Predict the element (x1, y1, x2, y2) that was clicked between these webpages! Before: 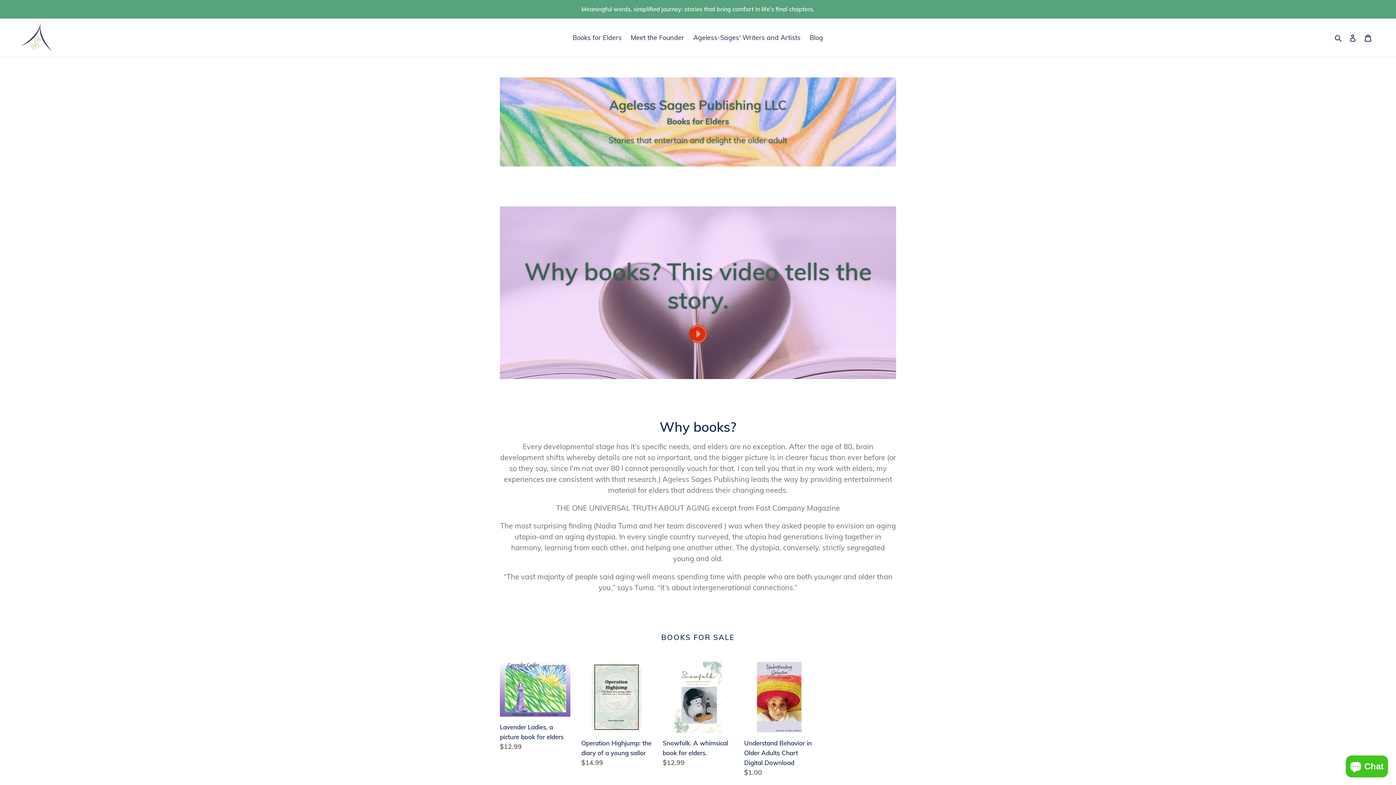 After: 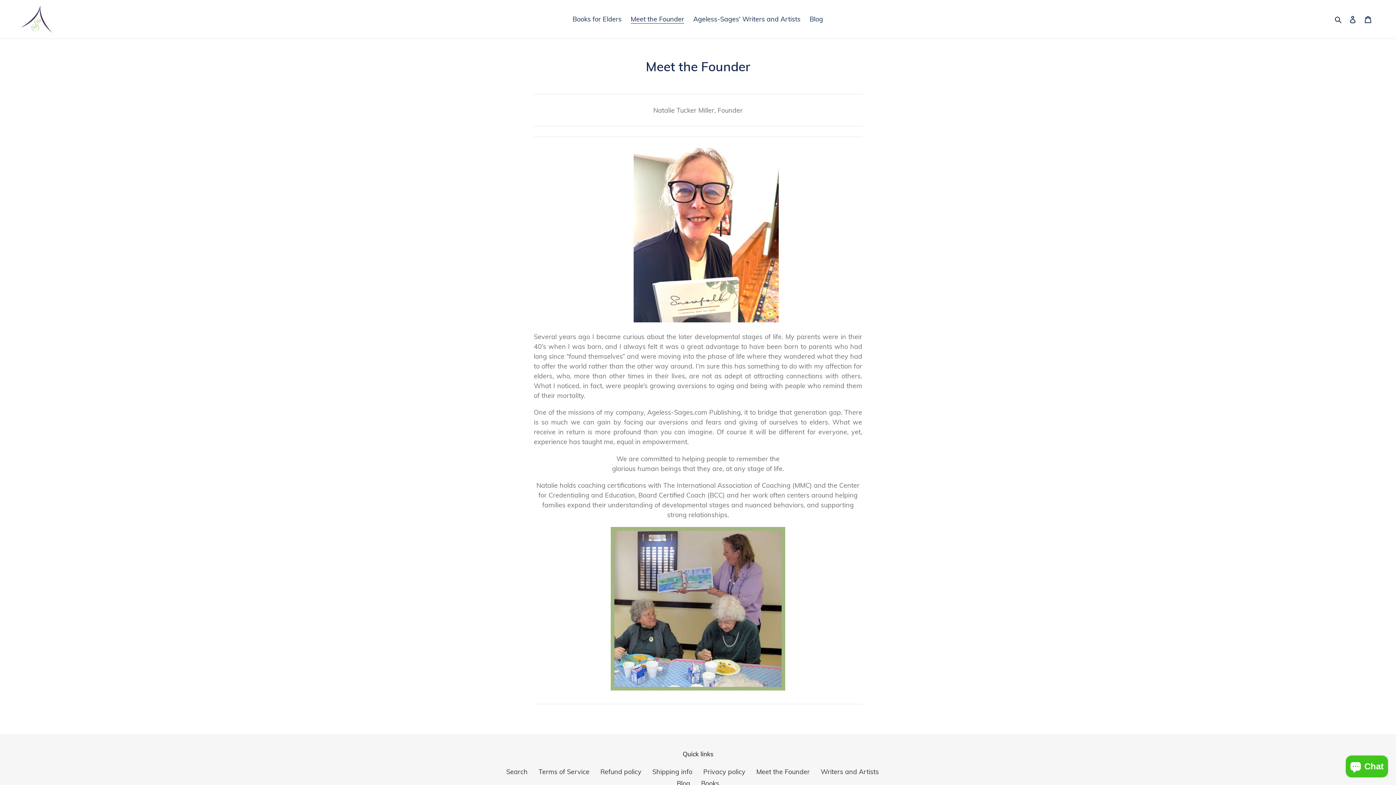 Action: bbox: (627, 31, 688, 43) label: Meet the Founder